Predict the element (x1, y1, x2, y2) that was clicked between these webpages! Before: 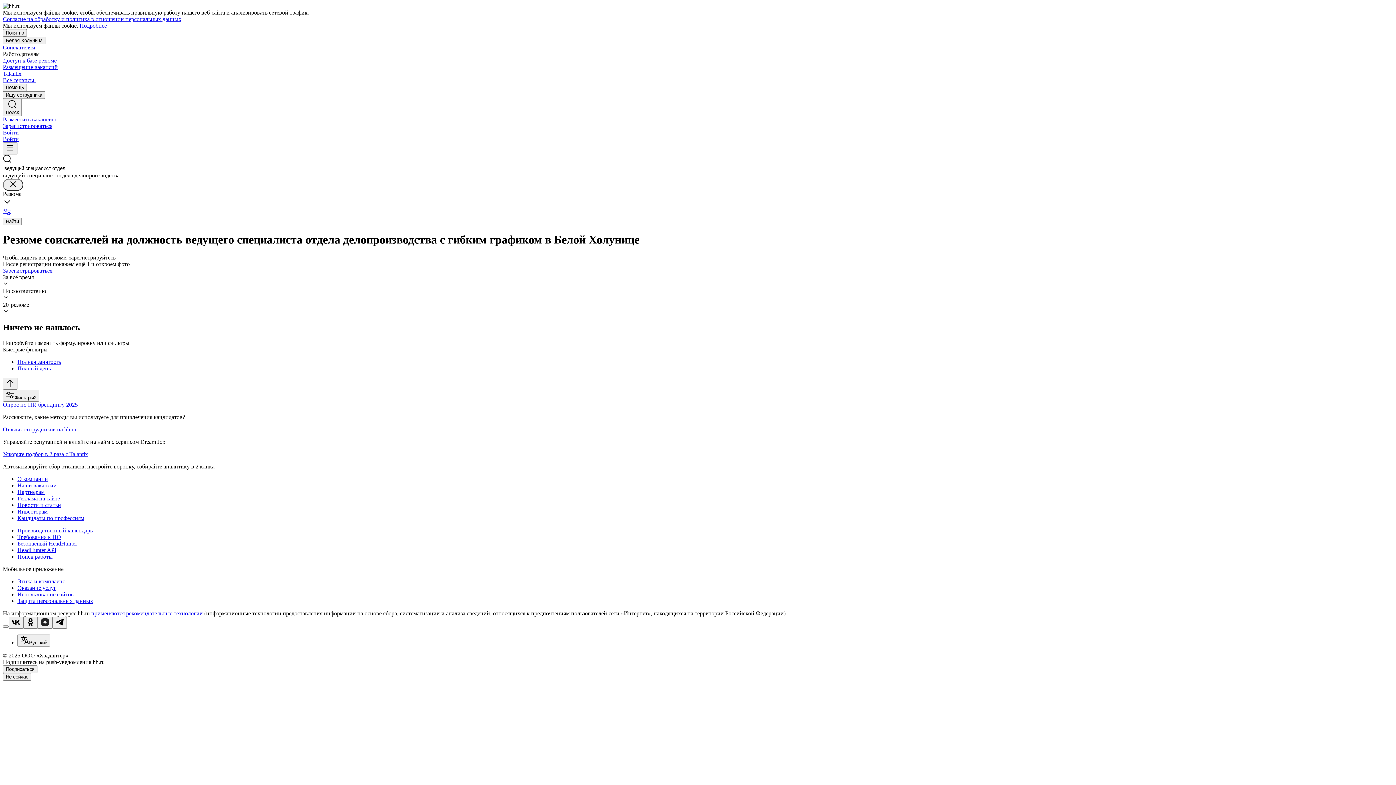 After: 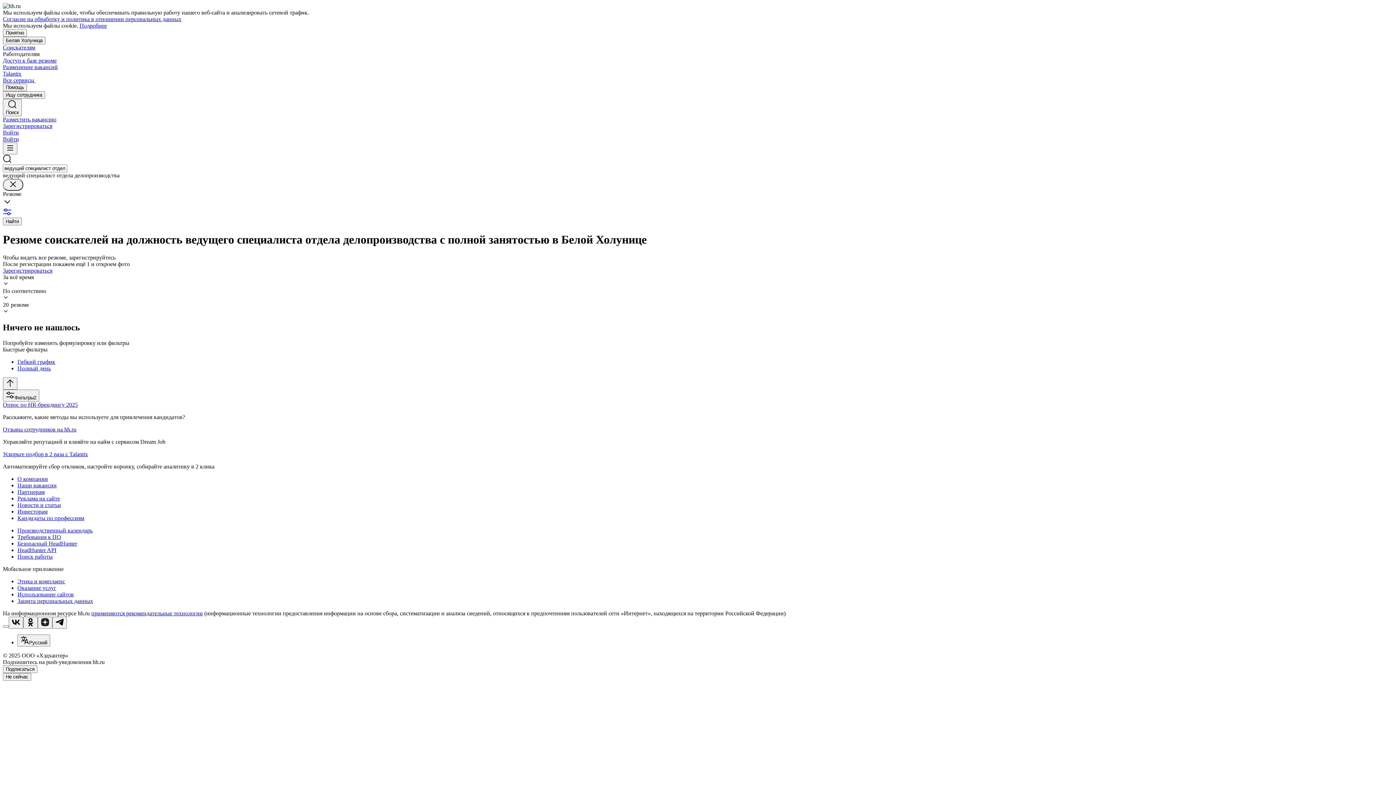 Action: bbox: (17, 358, 1393, 365) label: Полная занятость